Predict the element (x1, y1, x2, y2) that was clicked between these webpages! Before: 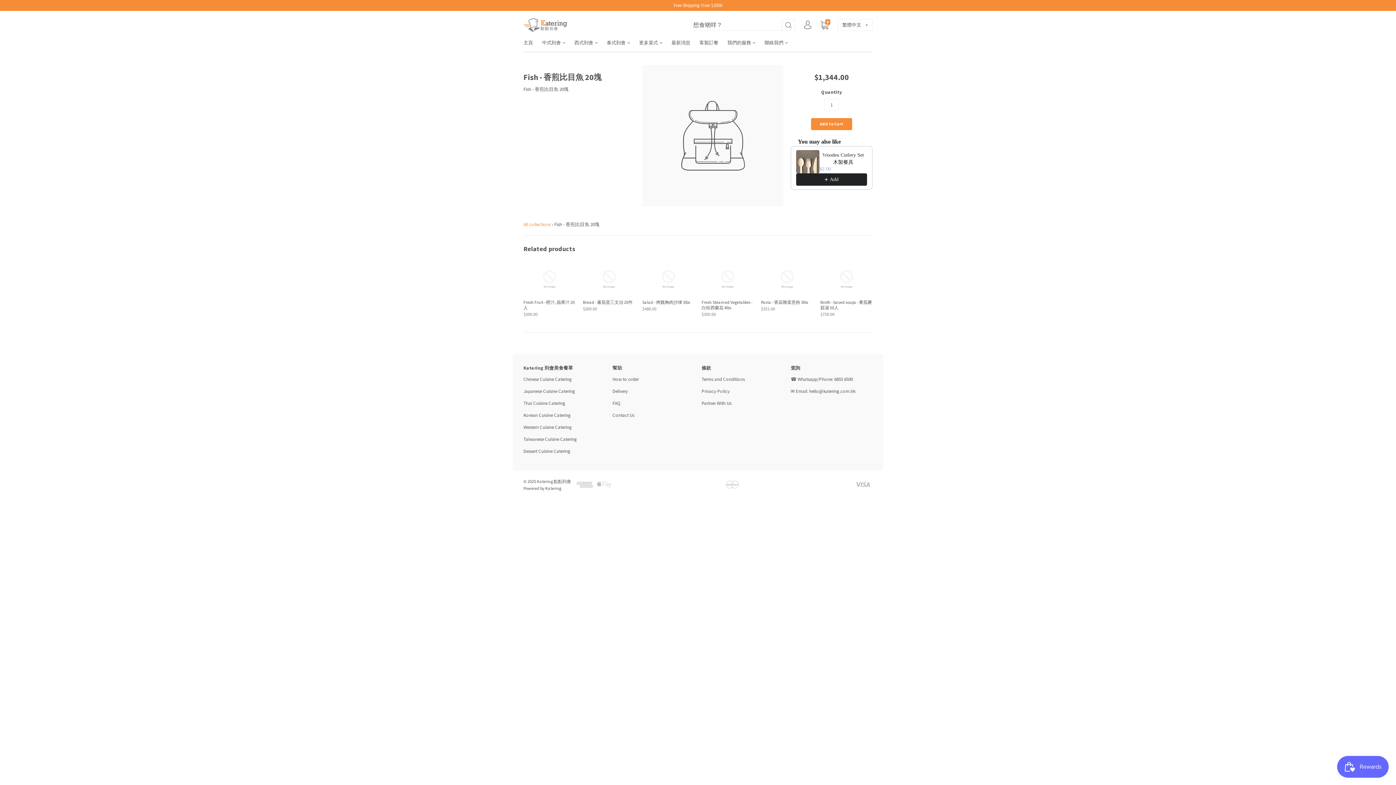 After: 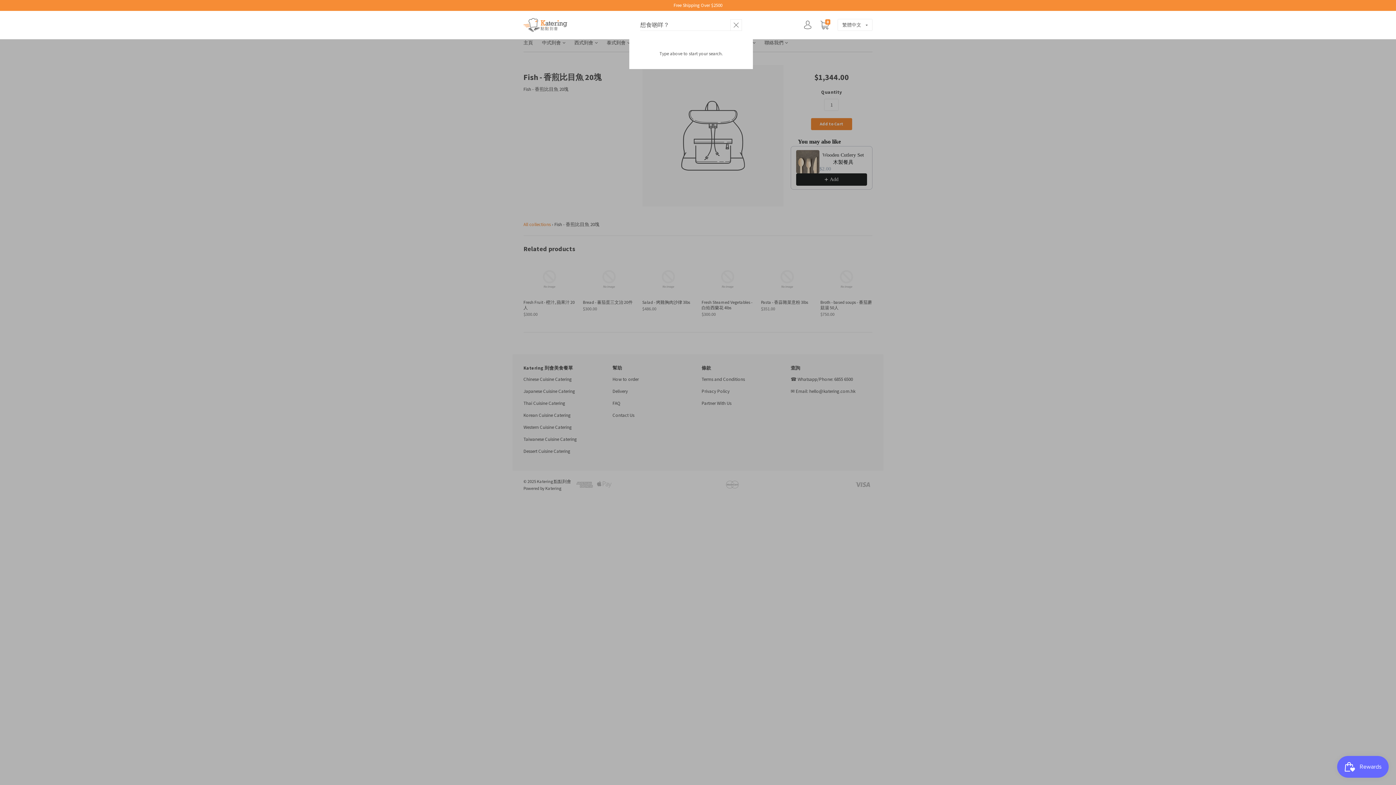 Action: label: Submit bbox: (782, 19, 795, 30)